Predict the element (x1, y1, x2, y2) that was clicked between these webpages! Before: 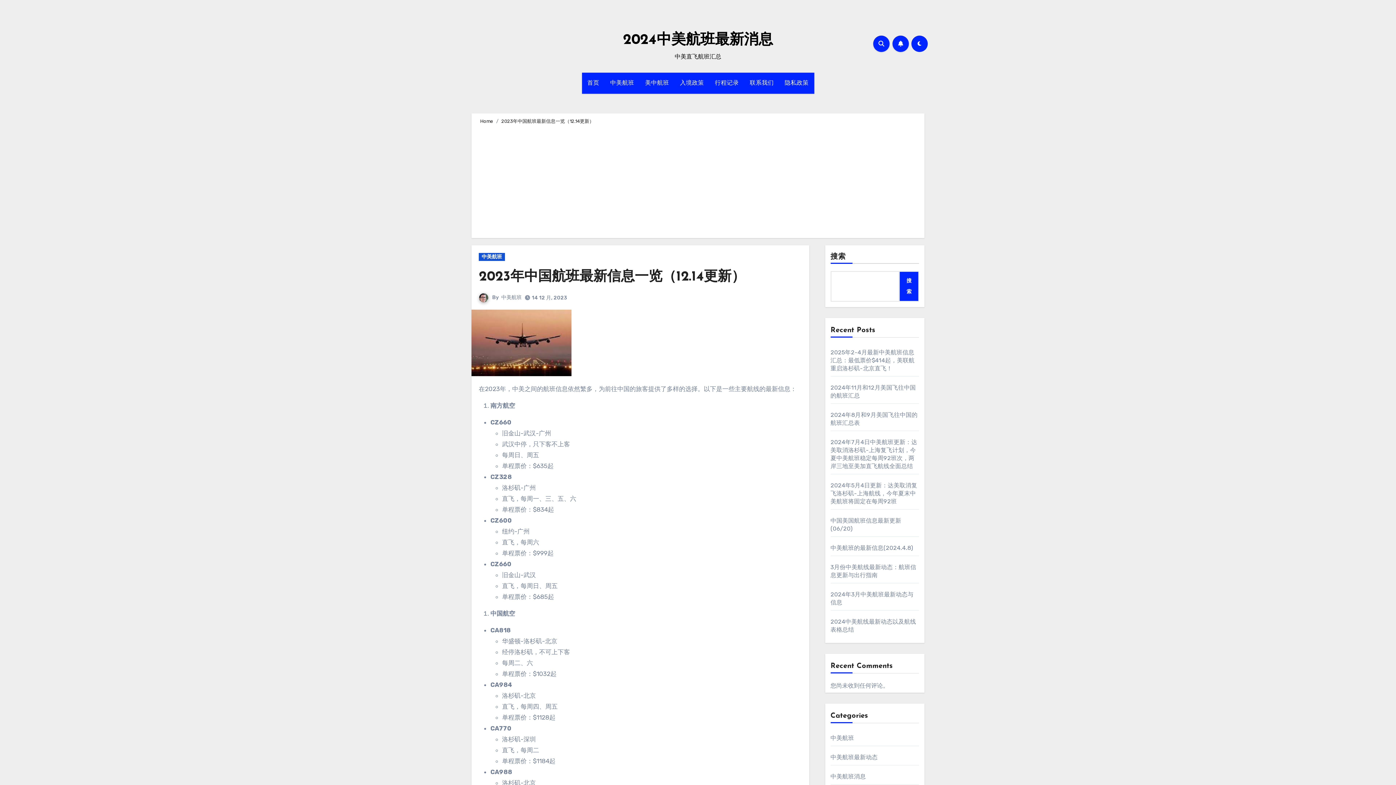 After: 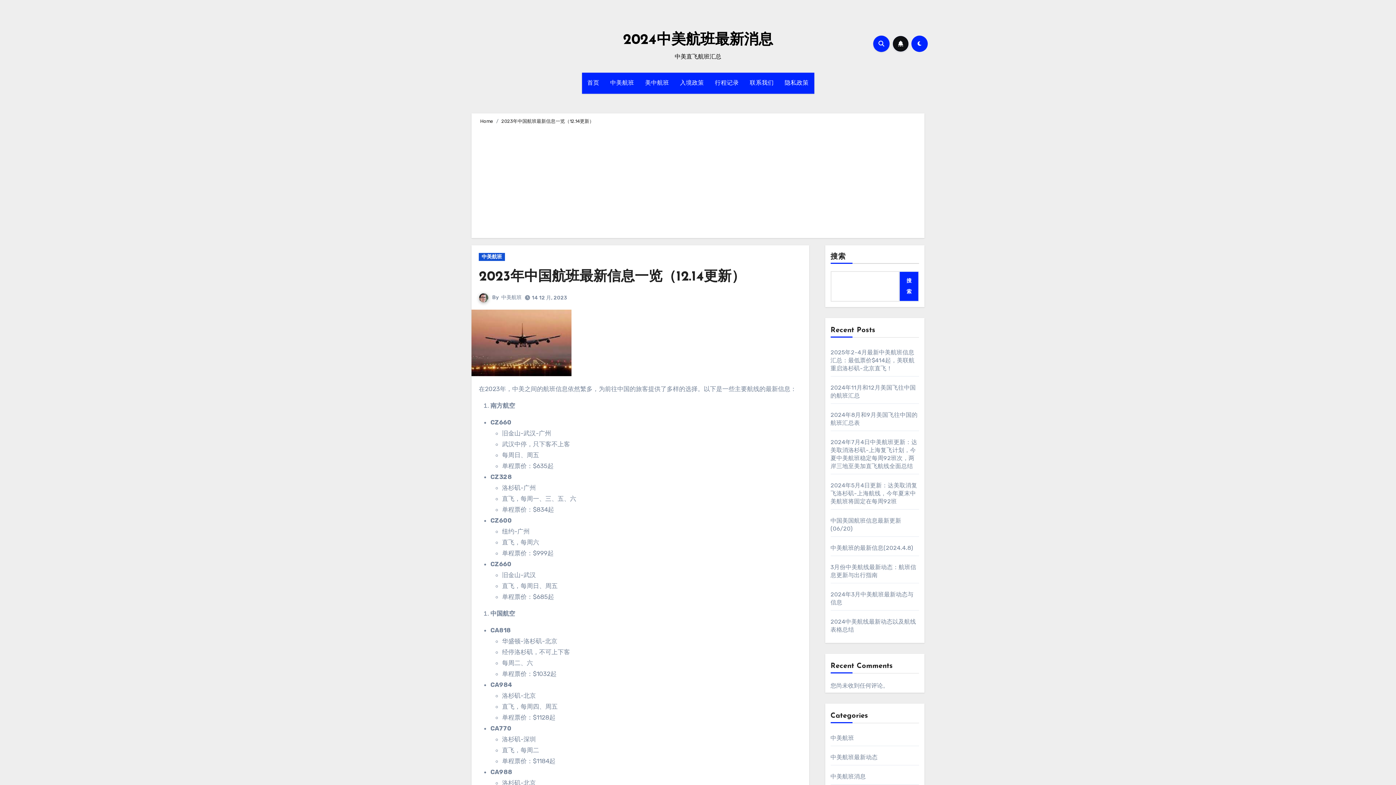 Action: bbox: (892, 35, 909, 51)